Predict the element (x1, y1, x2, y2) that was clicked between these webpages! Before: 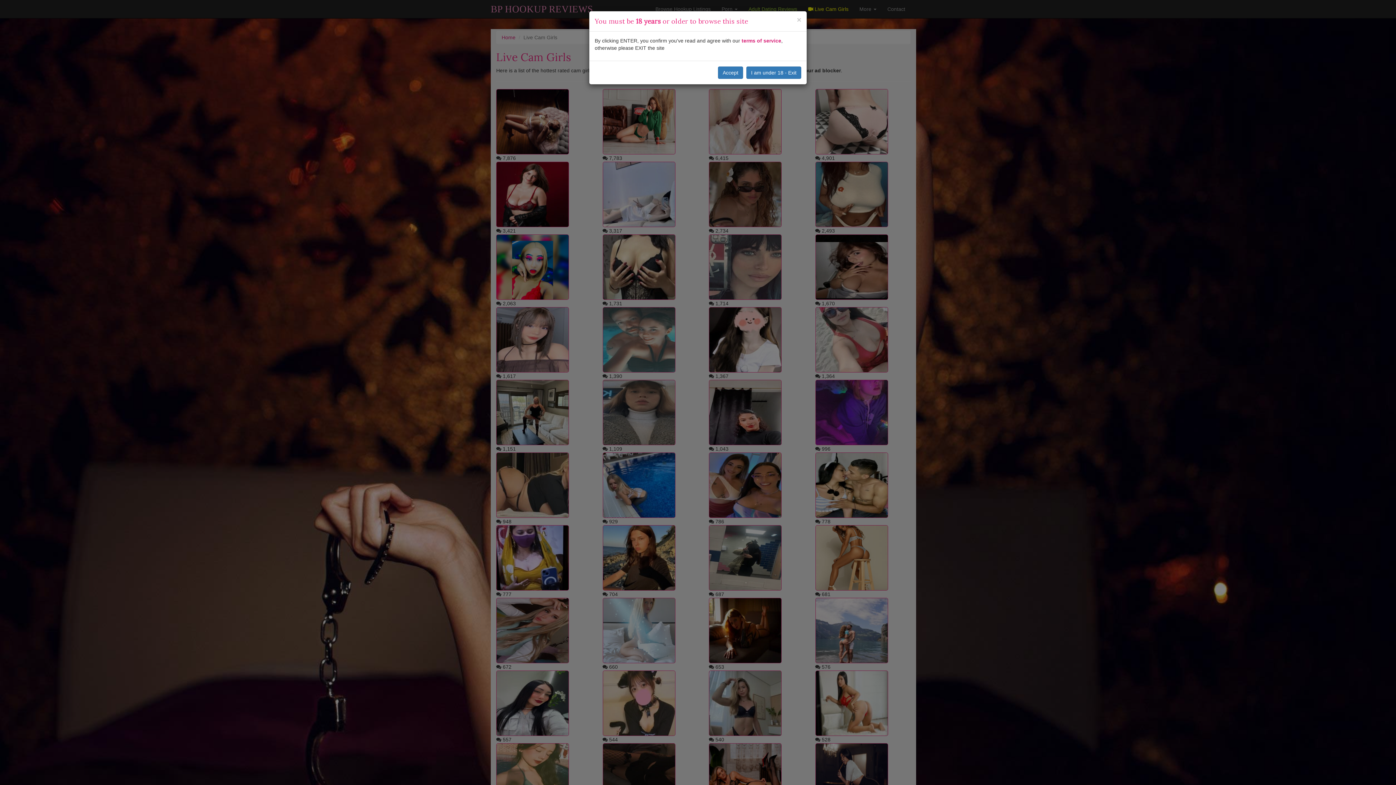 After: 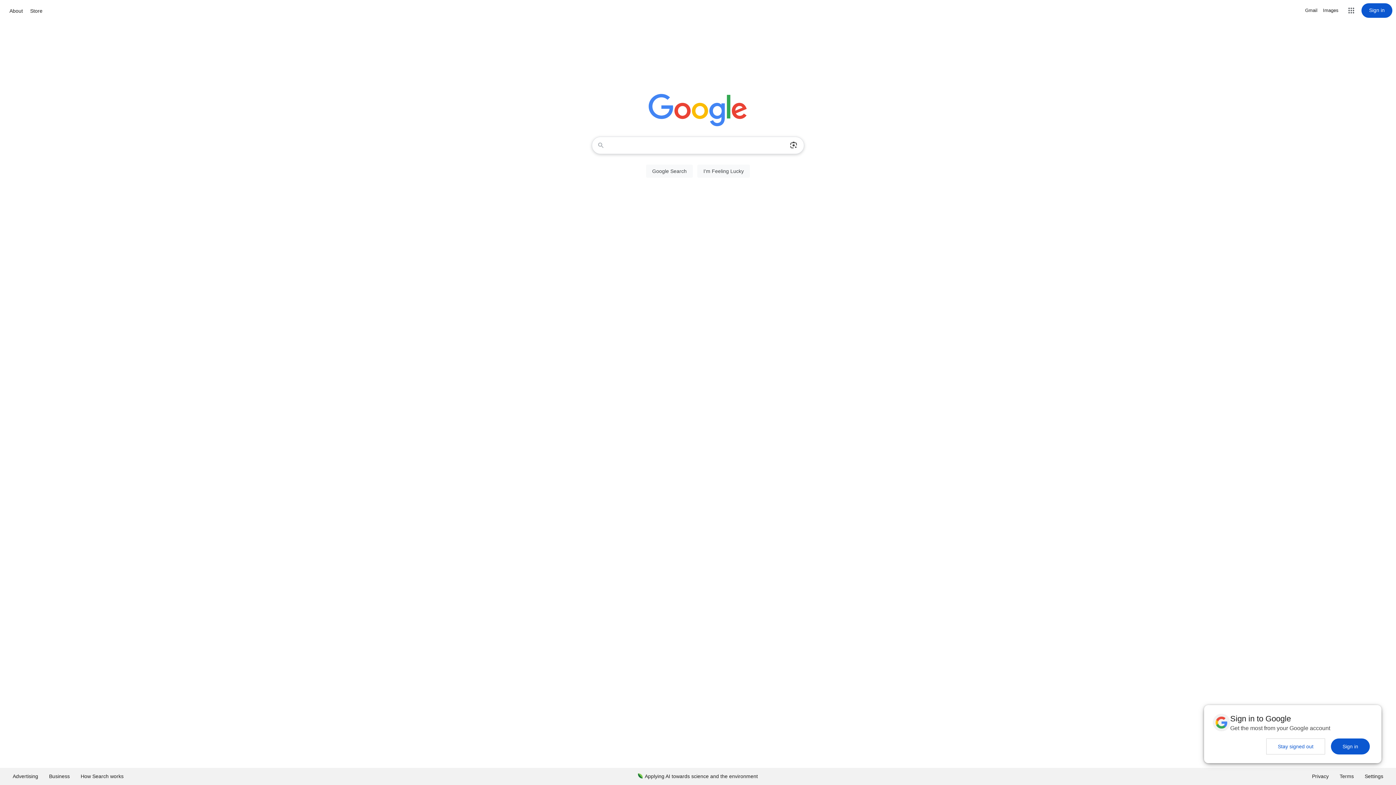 Action: bbox: (746, 66, 801, 78) label: I am under 18 - Exit